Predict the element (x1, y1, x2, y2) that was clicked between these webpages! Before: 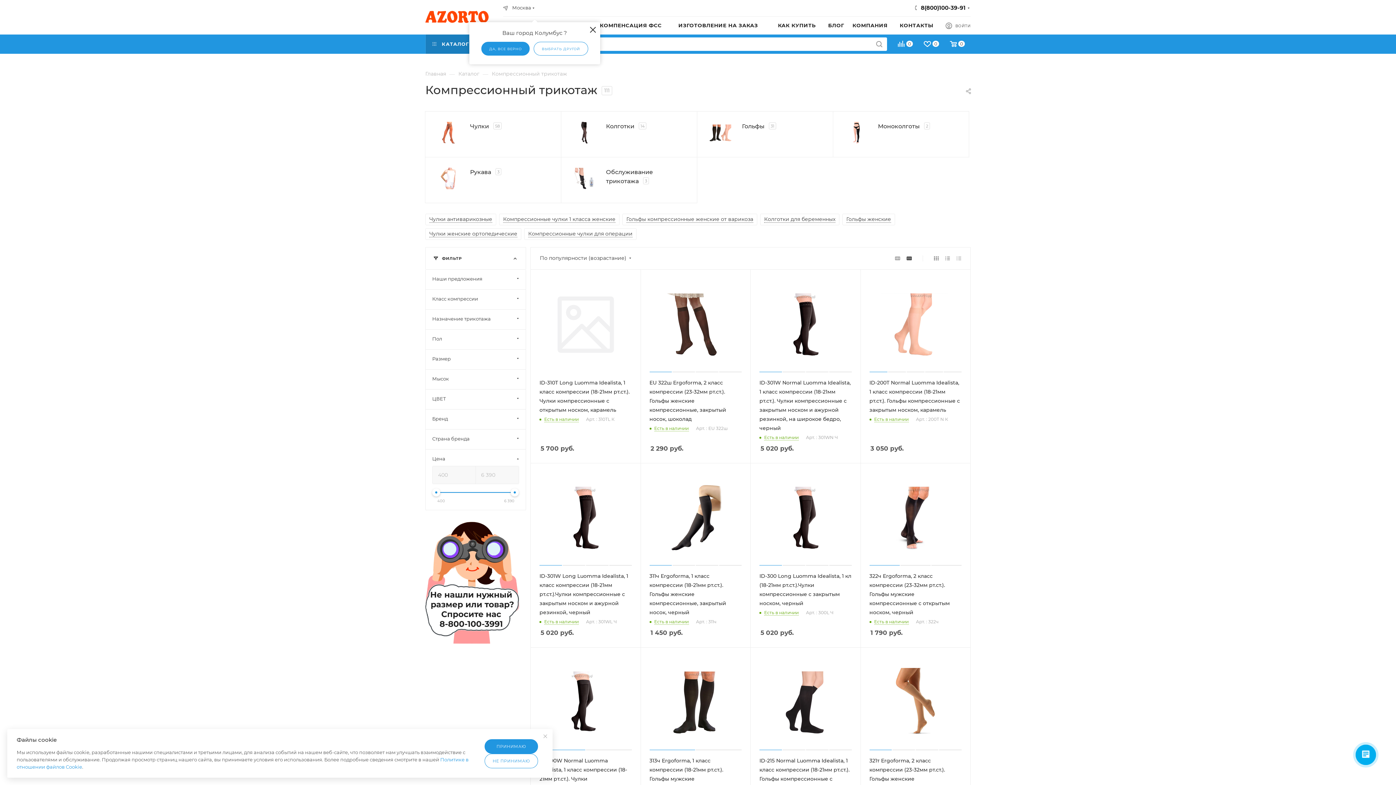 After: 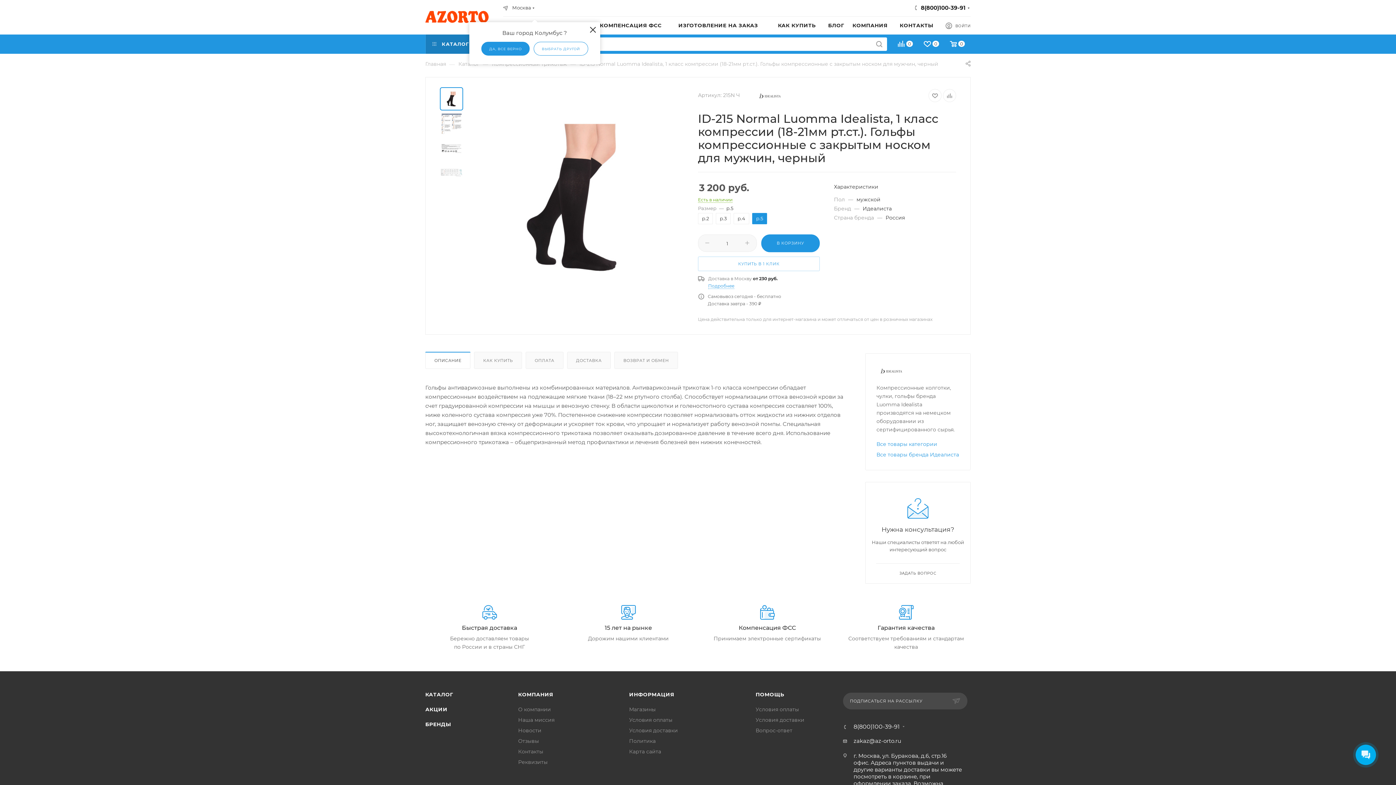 Action: bbox: (759, 656, 851, 748)